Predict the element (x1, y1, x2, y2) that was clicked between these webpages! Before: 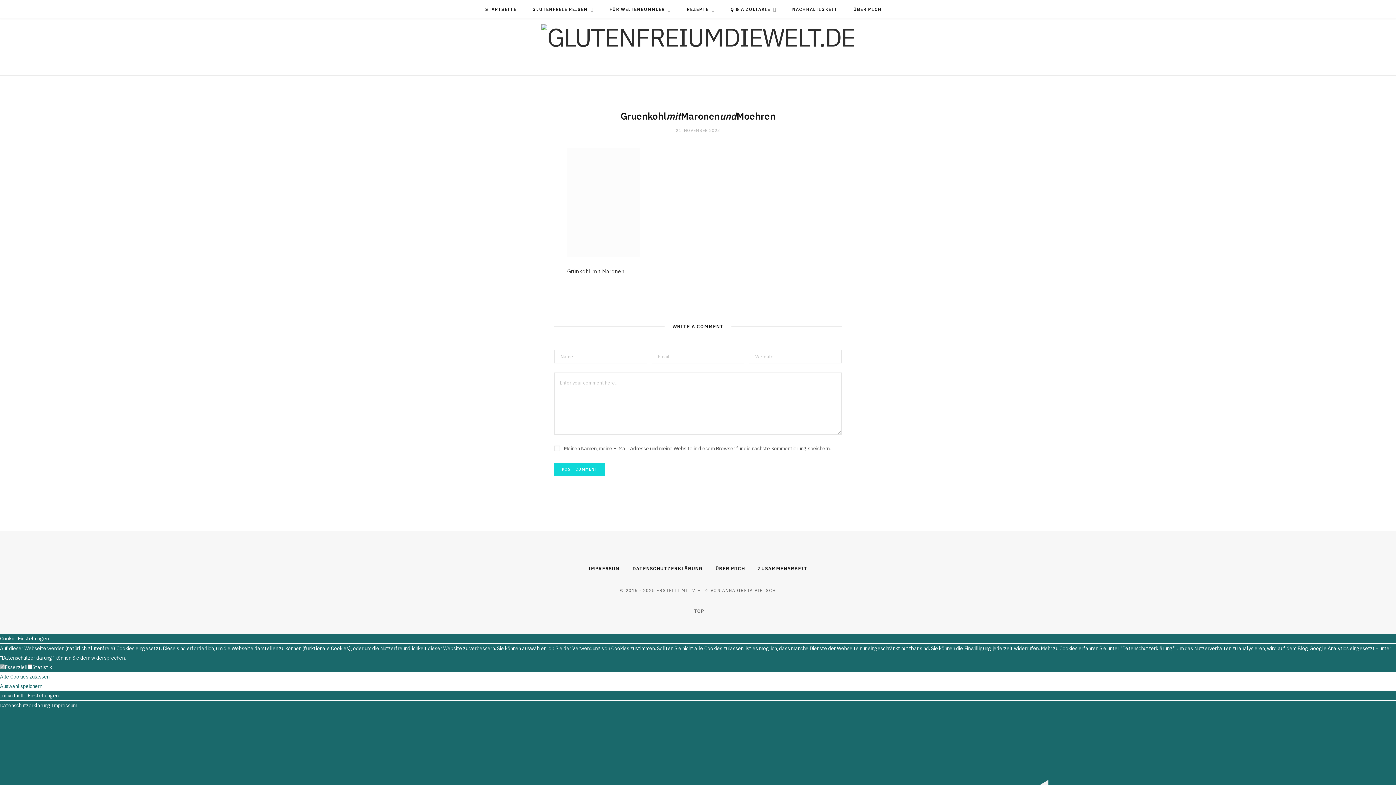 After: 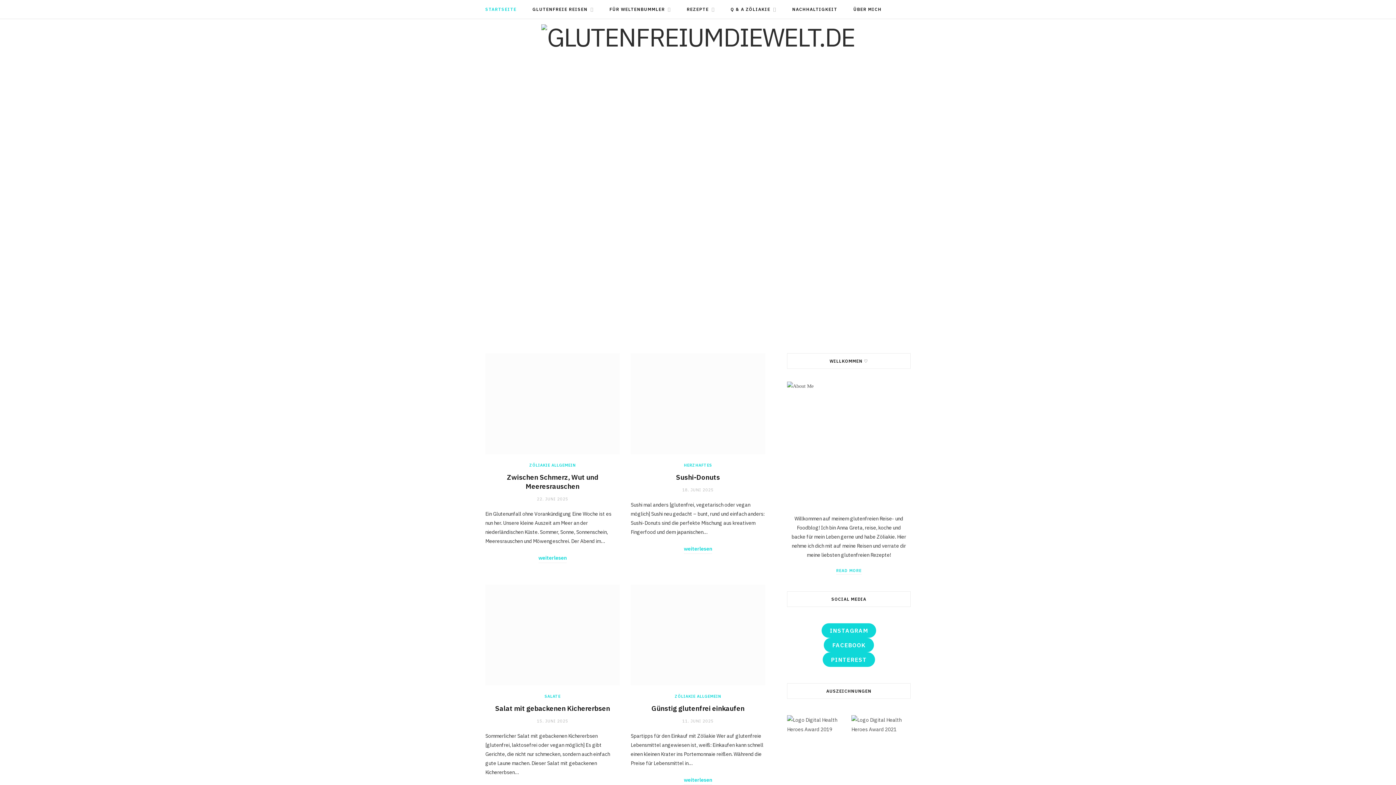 Action: bbox: (541, 24, 854, 49)